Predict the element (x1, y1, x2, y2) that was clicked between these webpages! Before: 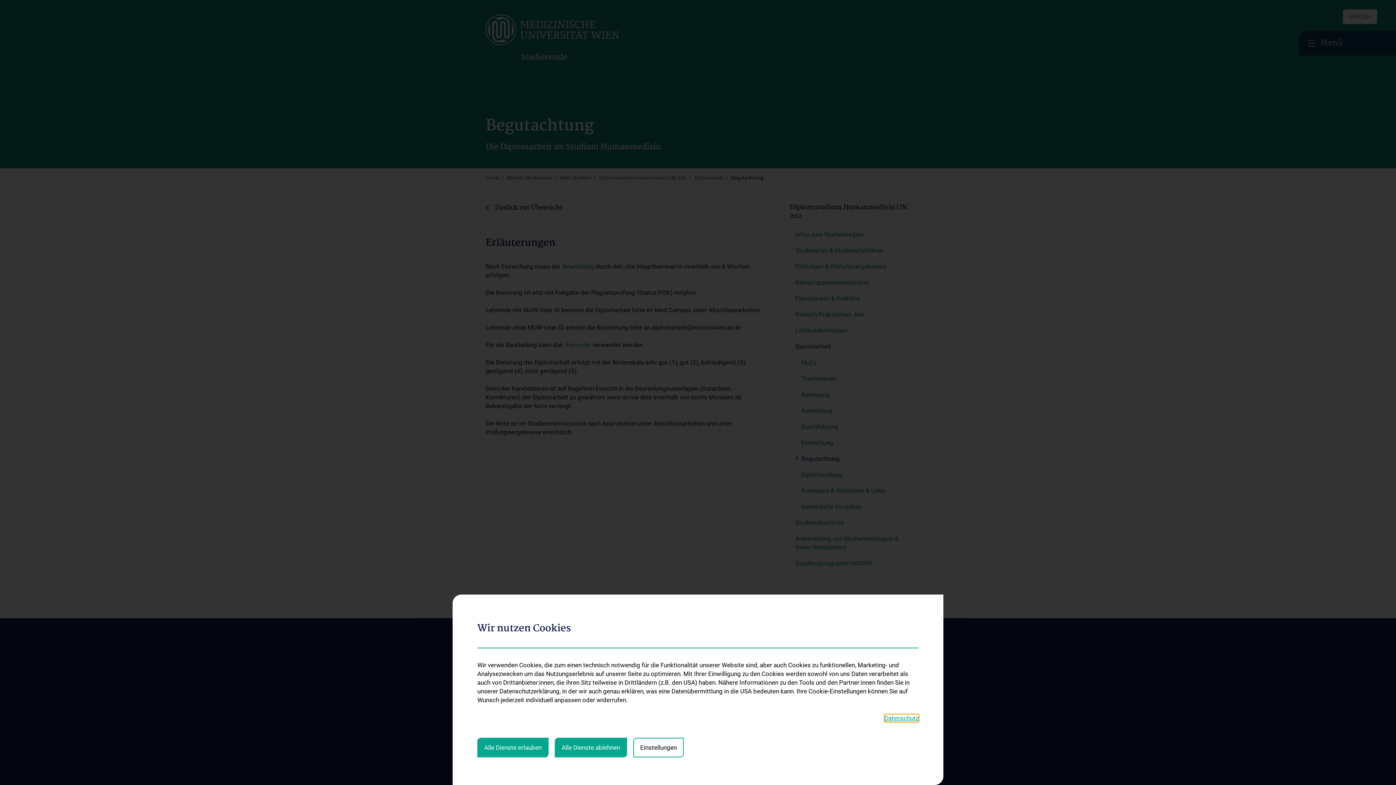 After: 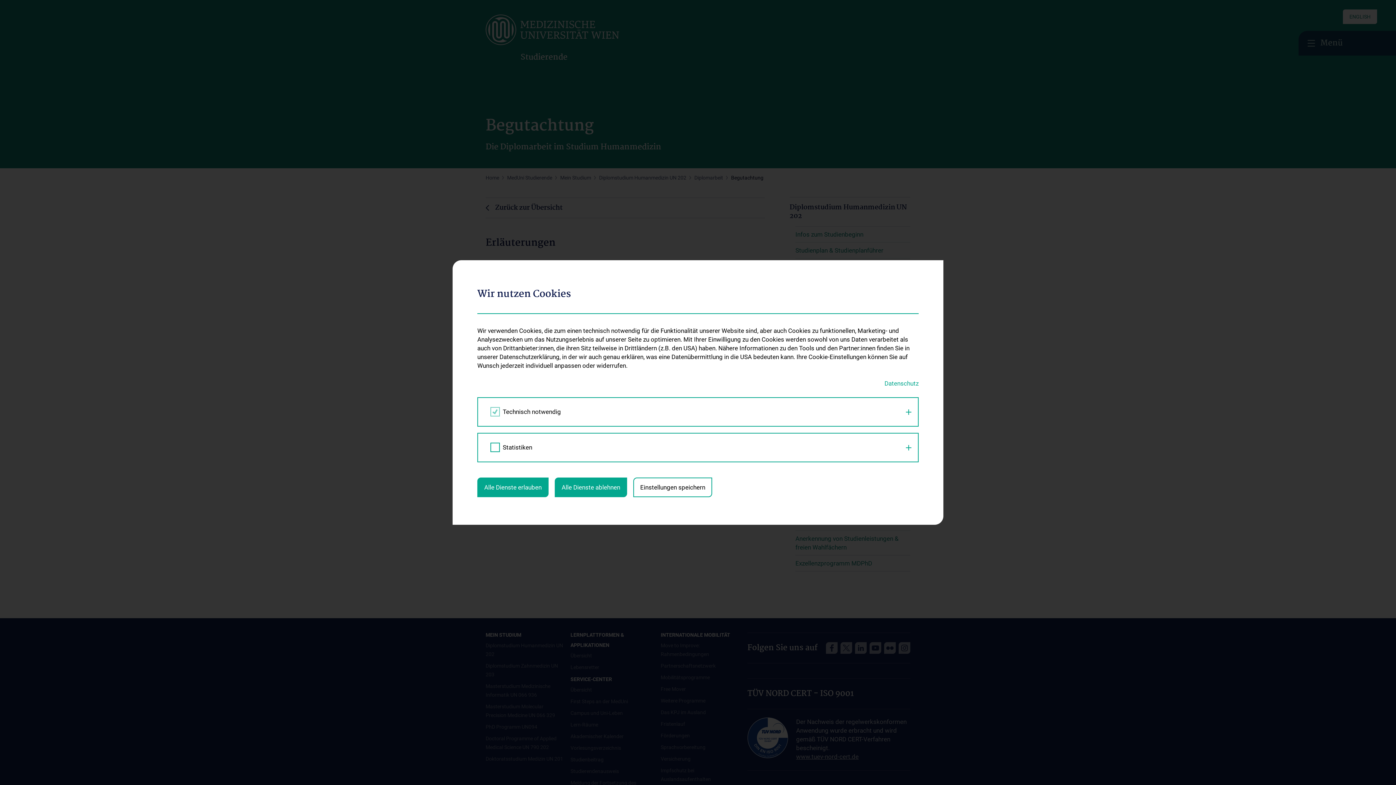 Action: bbox: (633, 738, 684, 757) label: Einstellungen